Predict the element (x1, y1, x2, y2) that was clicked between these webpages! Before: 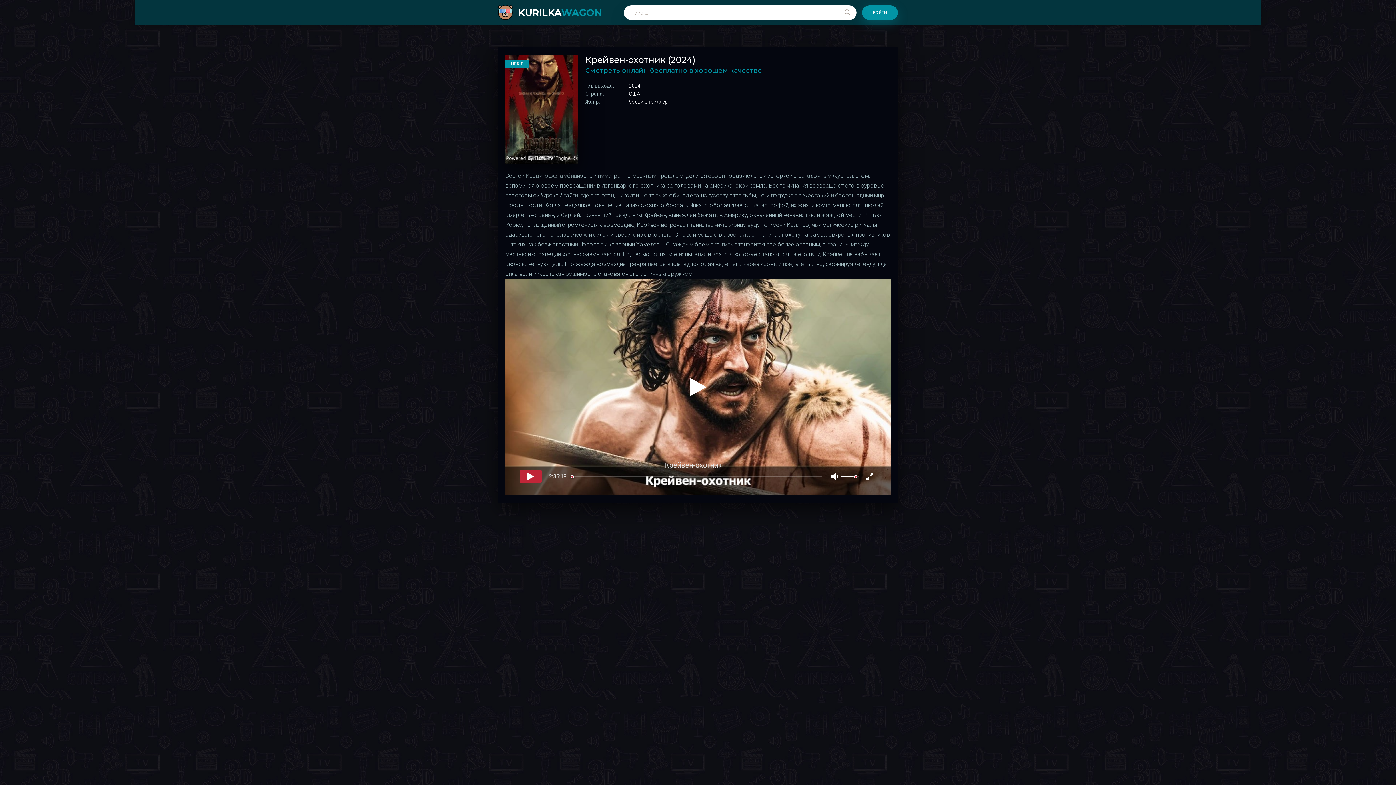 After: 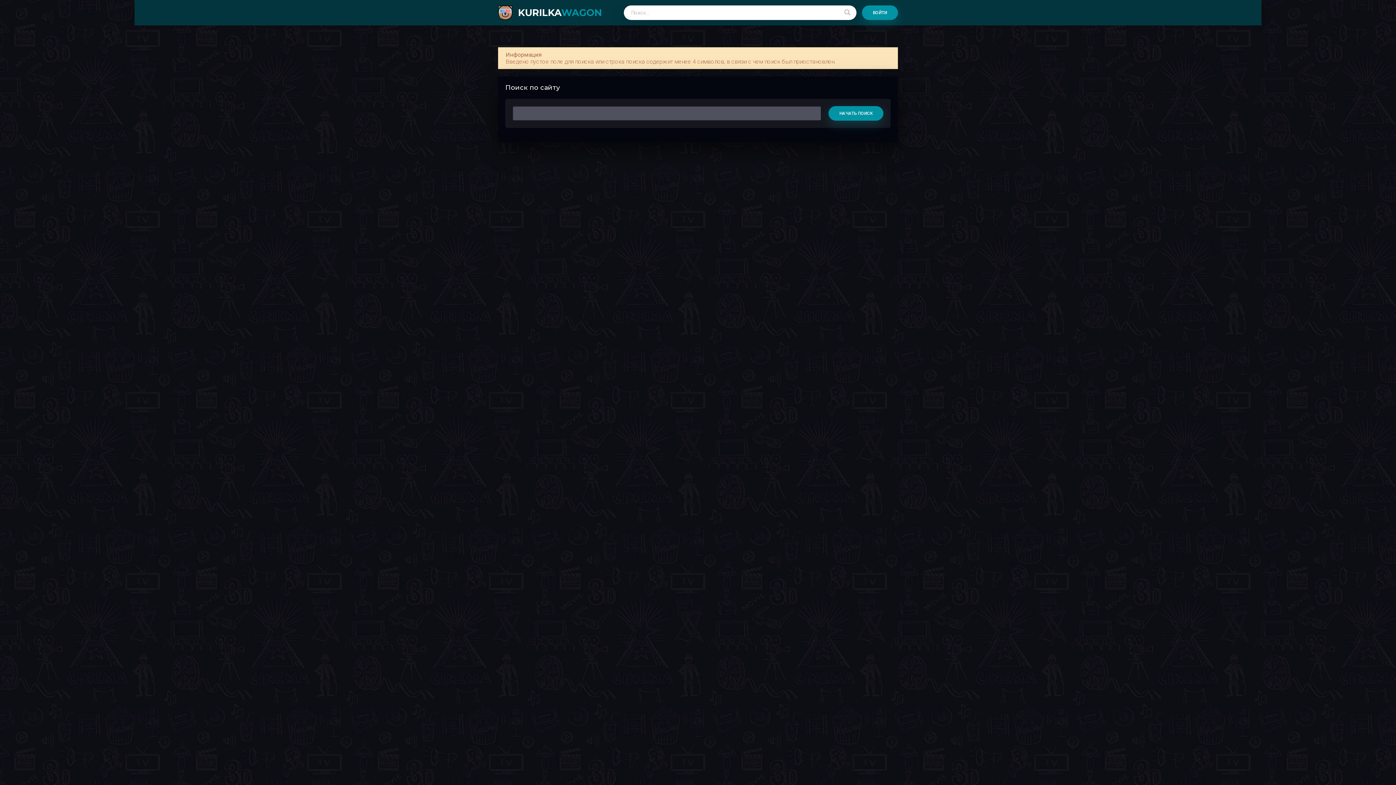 Action: bbox: (838, 5, 856, 20)